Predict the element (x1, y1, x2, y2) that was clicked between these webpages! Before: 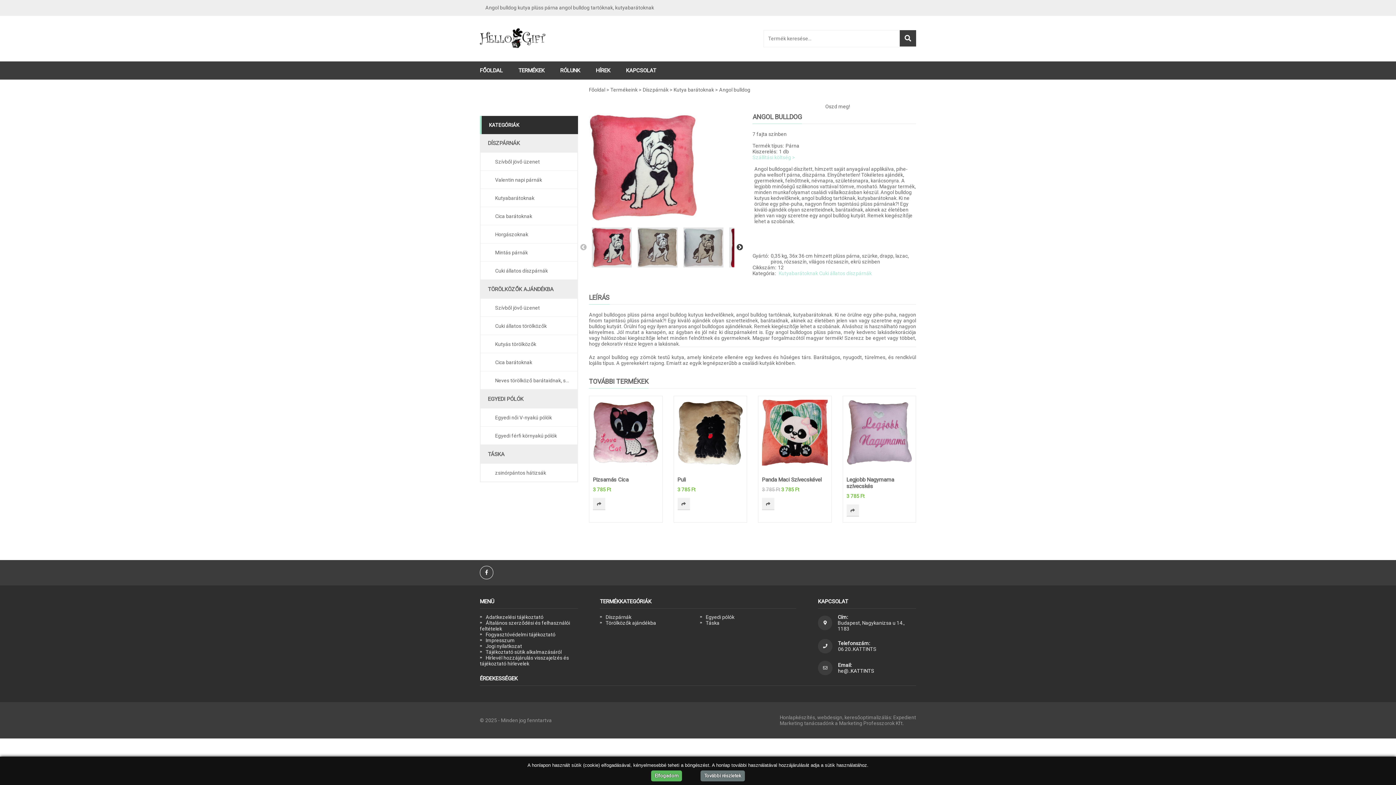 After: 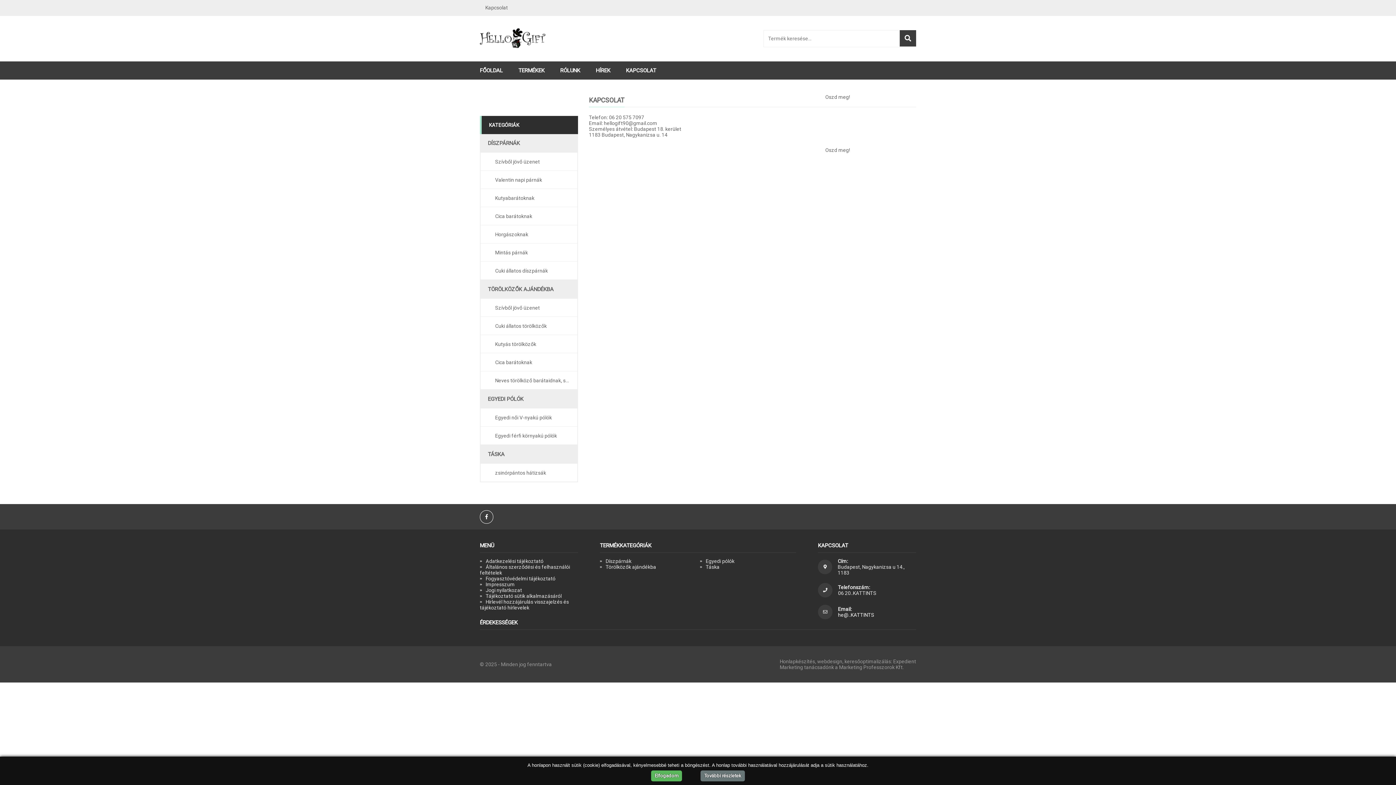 Action: bbox: (618, 67, 656, 73) label: KAPCSOLAT